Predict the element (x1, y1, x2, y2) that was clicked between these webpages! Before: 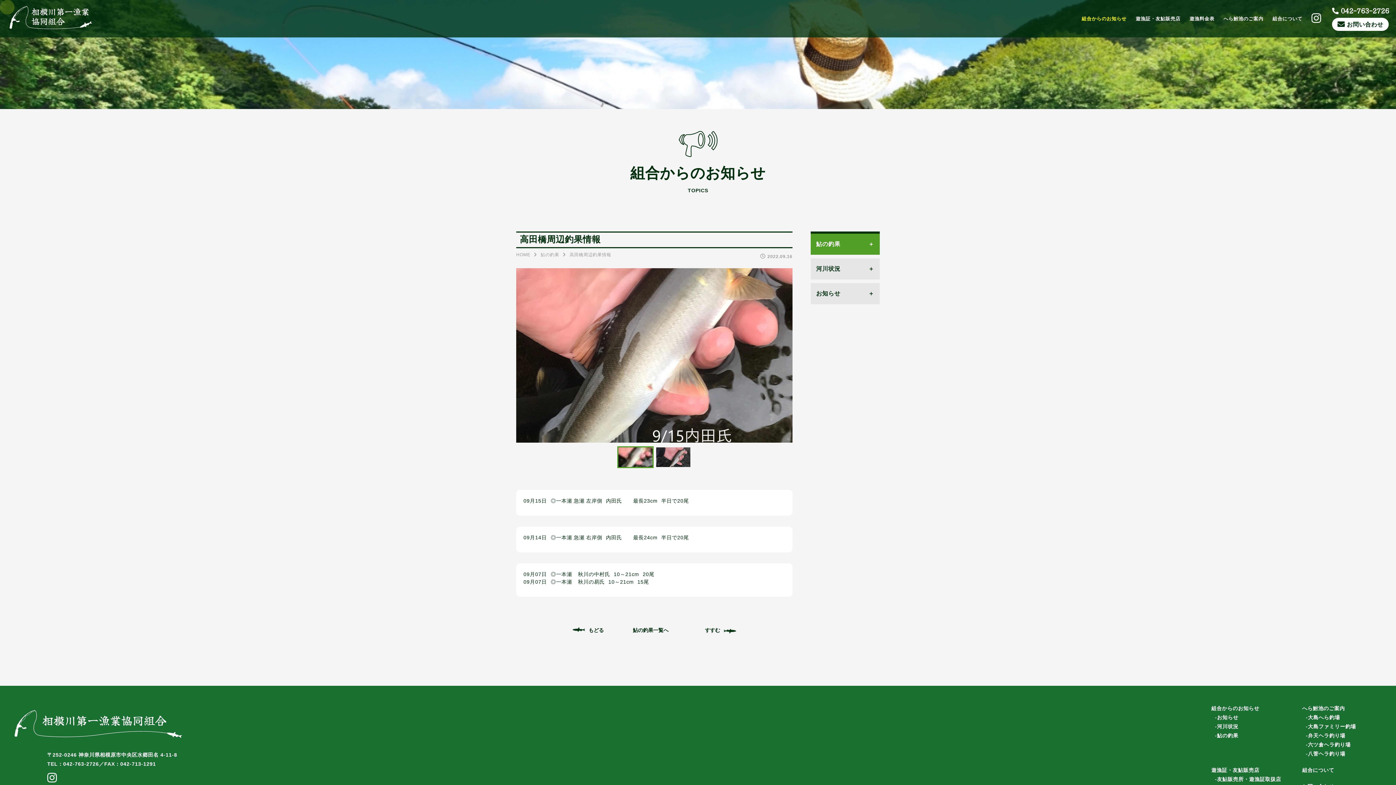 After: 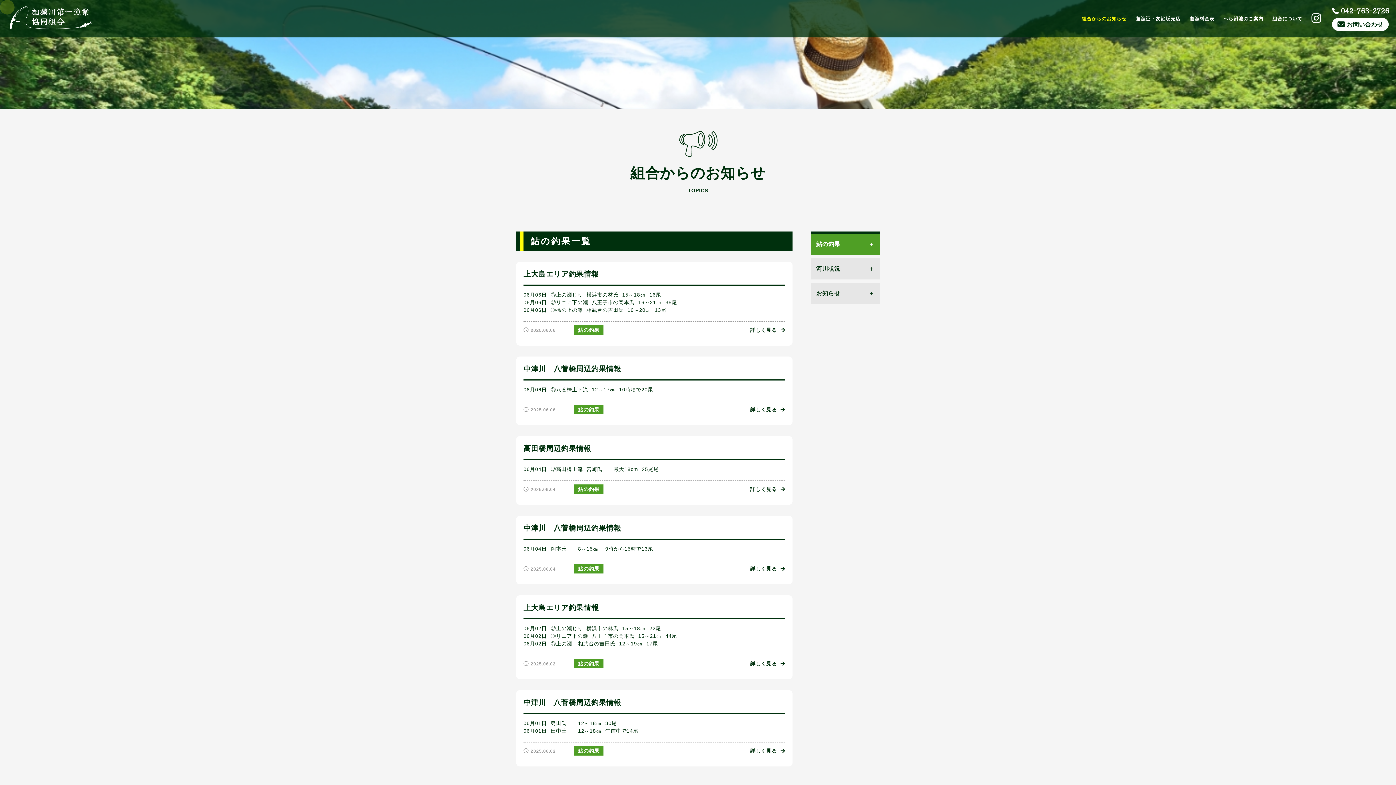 Action: label: 鮎の釣果 bbox: (1217, 731, 1238, 740)